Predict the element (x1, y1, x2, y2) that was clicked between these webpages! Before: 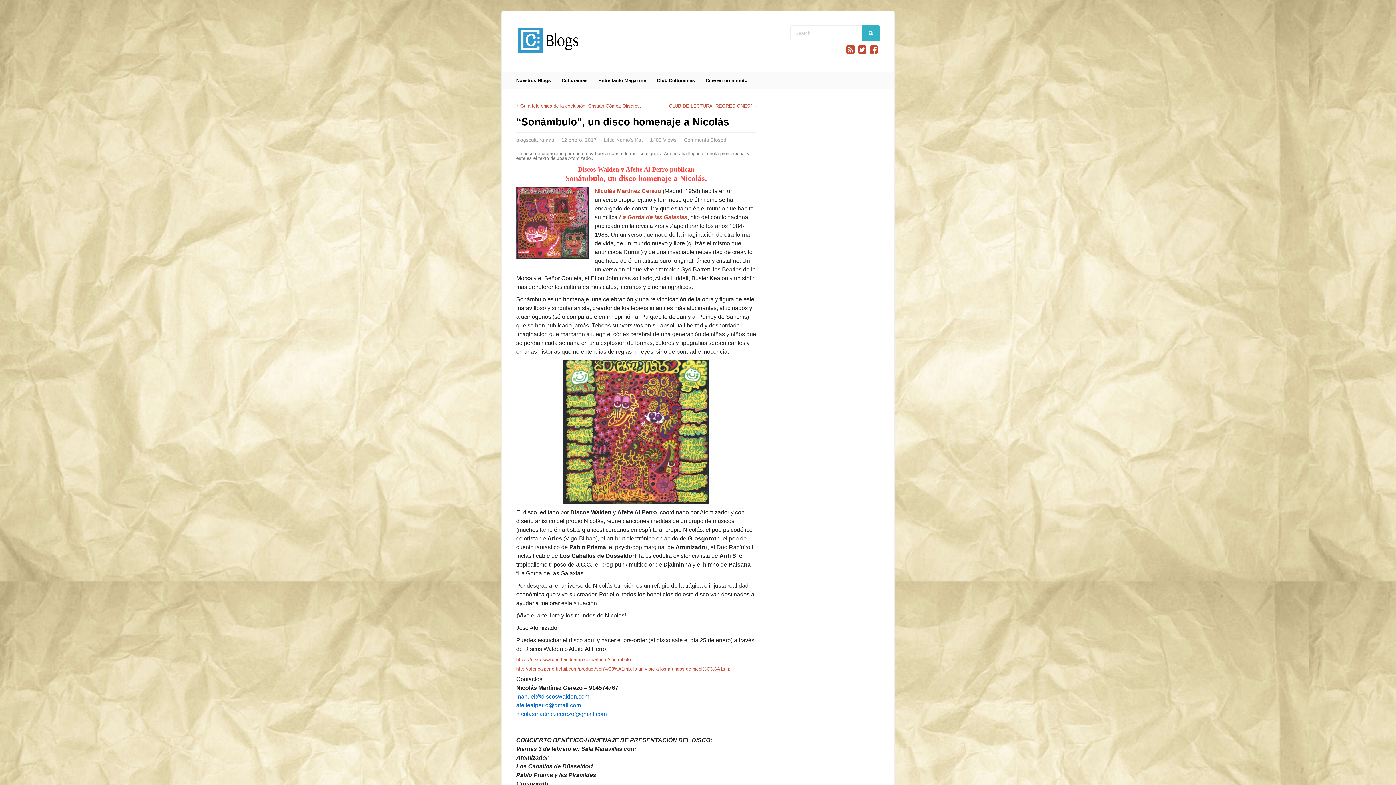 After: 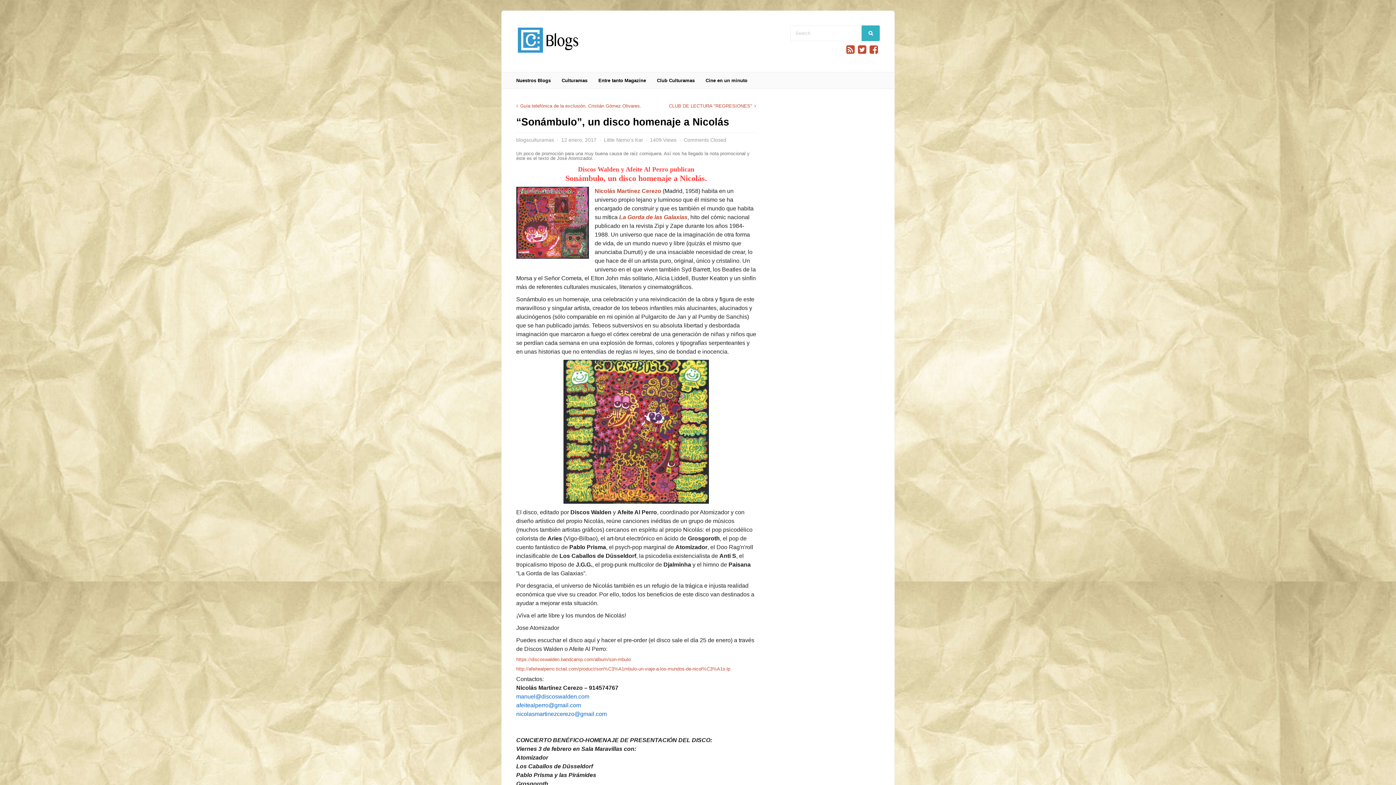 Action: label: manuel@discoswalden.com bbox: (516, 693, 589, 700)